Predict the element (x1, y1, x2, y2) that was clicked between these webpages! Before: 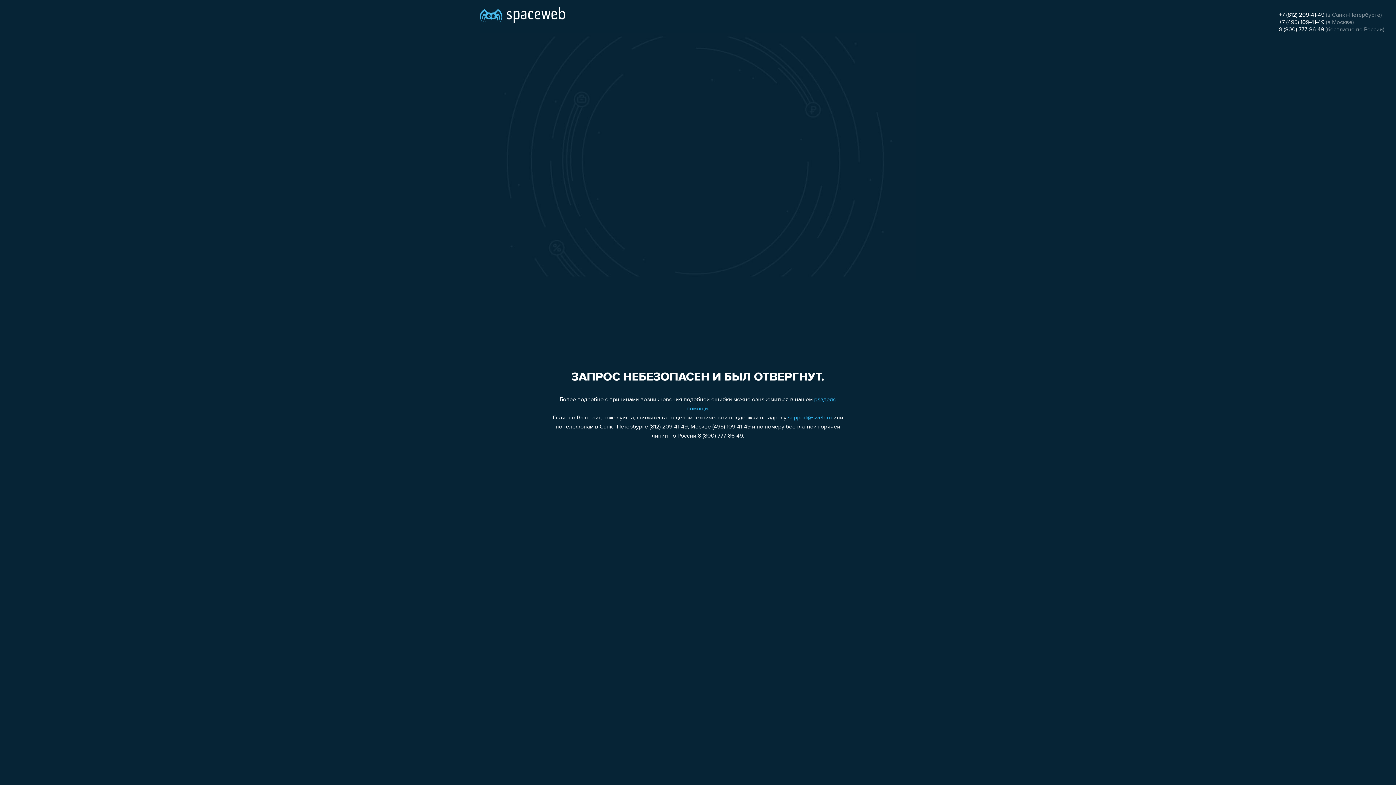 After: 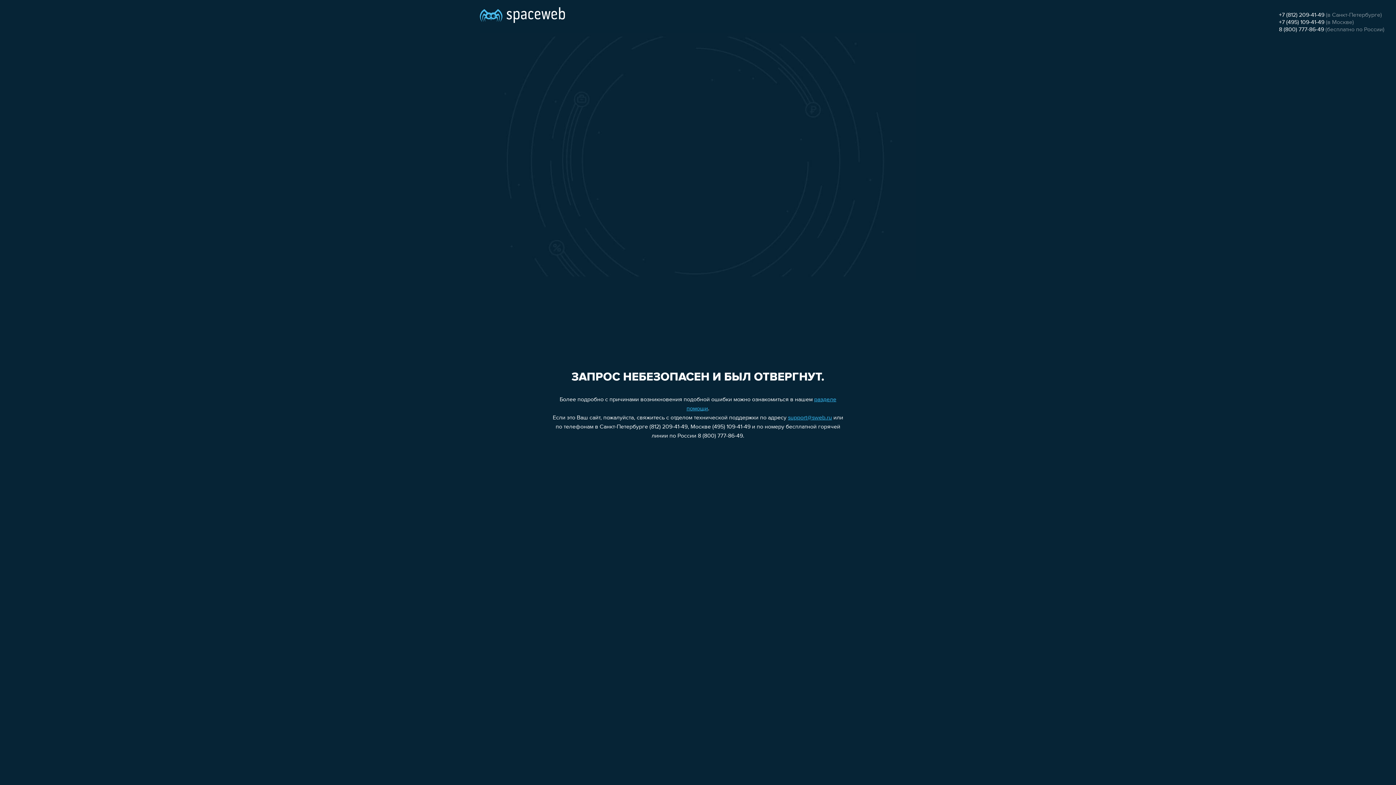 Action: bbox: (1279, 12, 1324, 18) label: +7 (812) 209-41-49